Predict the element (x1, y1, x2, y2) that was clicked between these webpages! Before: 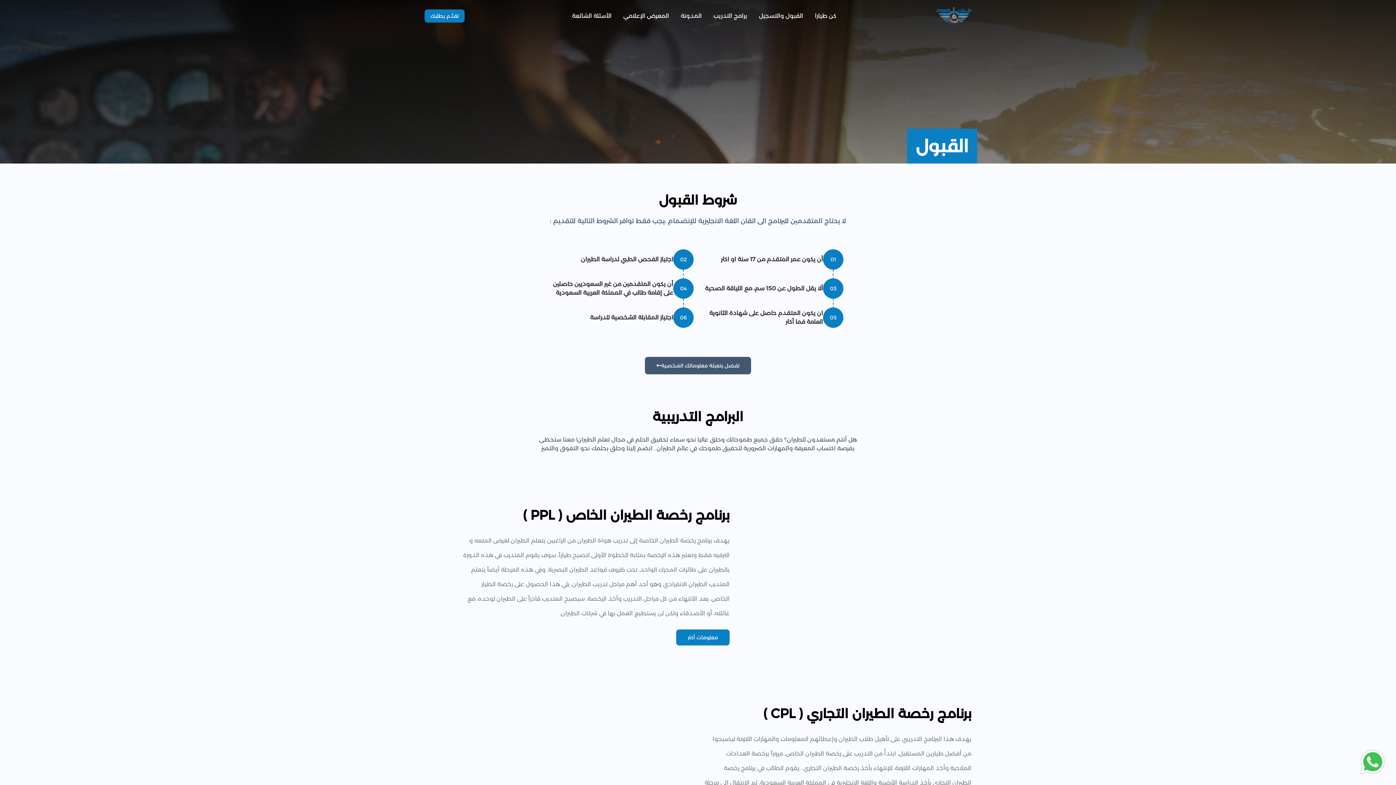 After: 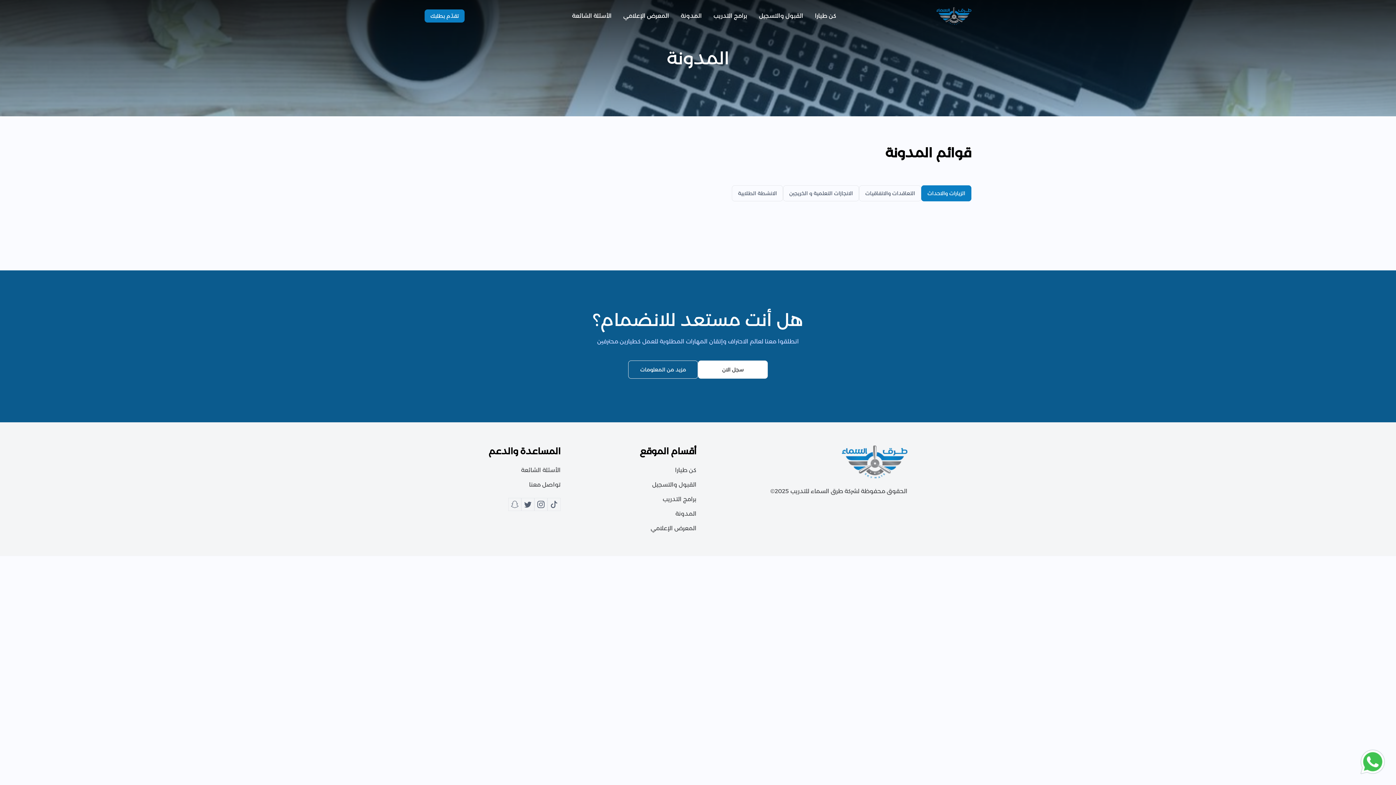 Action: label: المدونة bbox: (680, 11, 702, 20)